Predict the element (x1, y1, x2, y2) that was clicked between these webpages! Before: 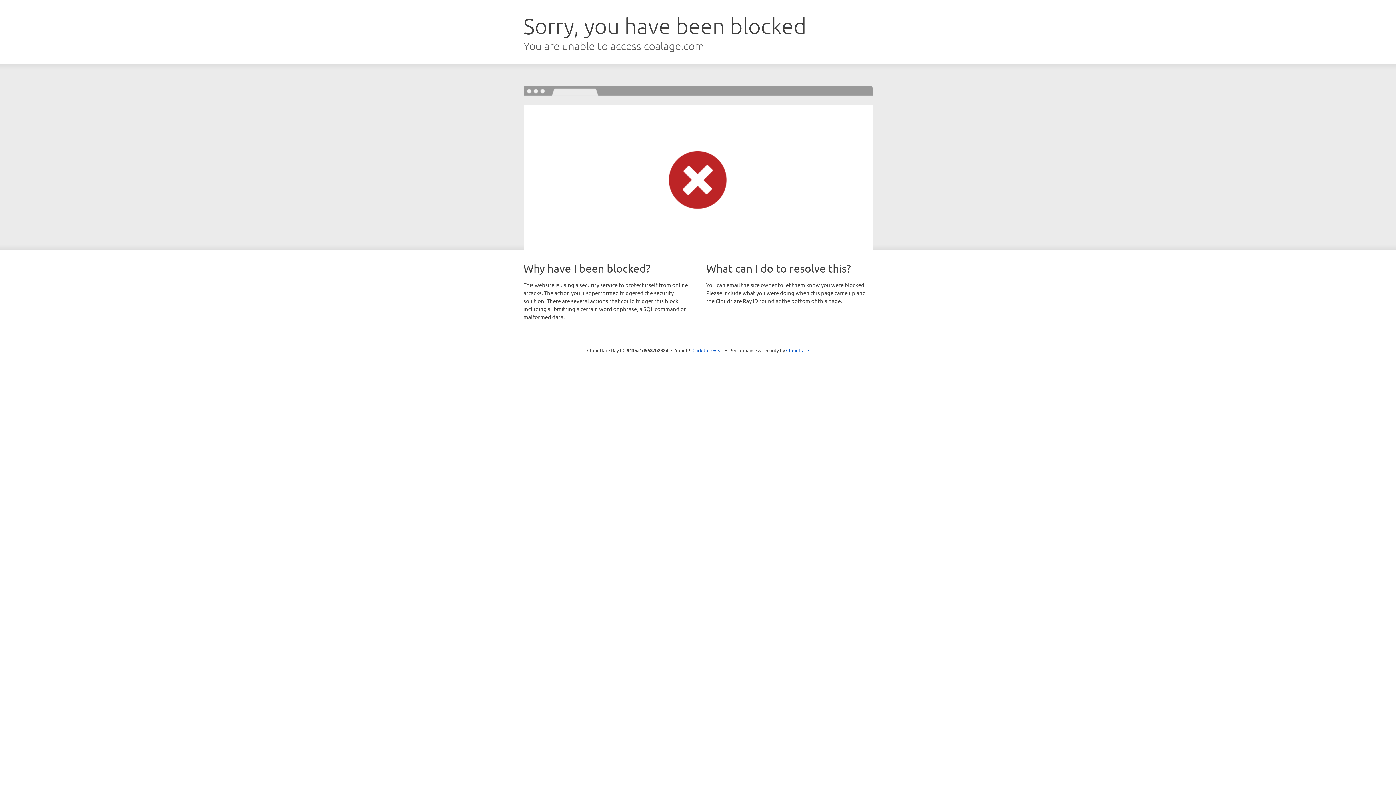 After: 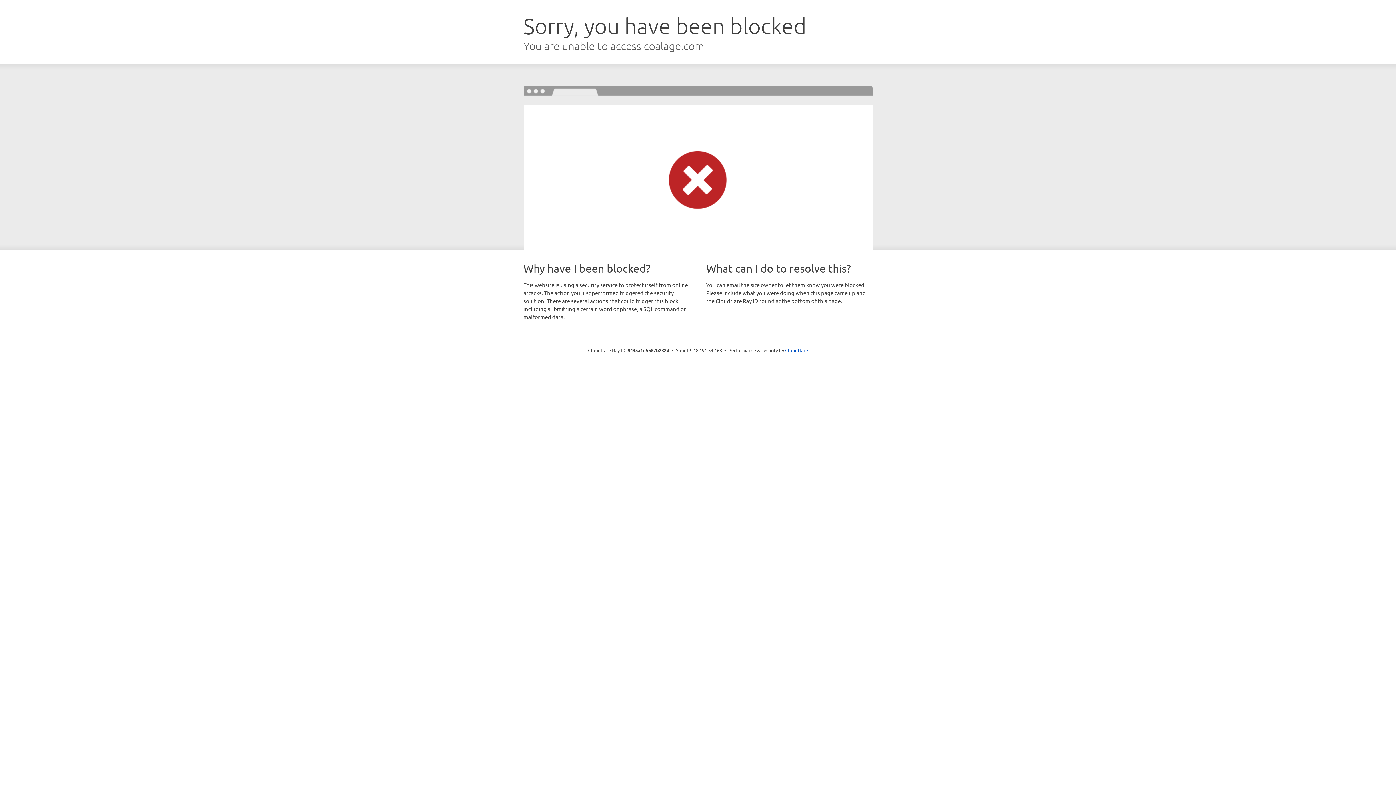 Action: label: Click to reveal bbox: (692, 346, 723, 353)